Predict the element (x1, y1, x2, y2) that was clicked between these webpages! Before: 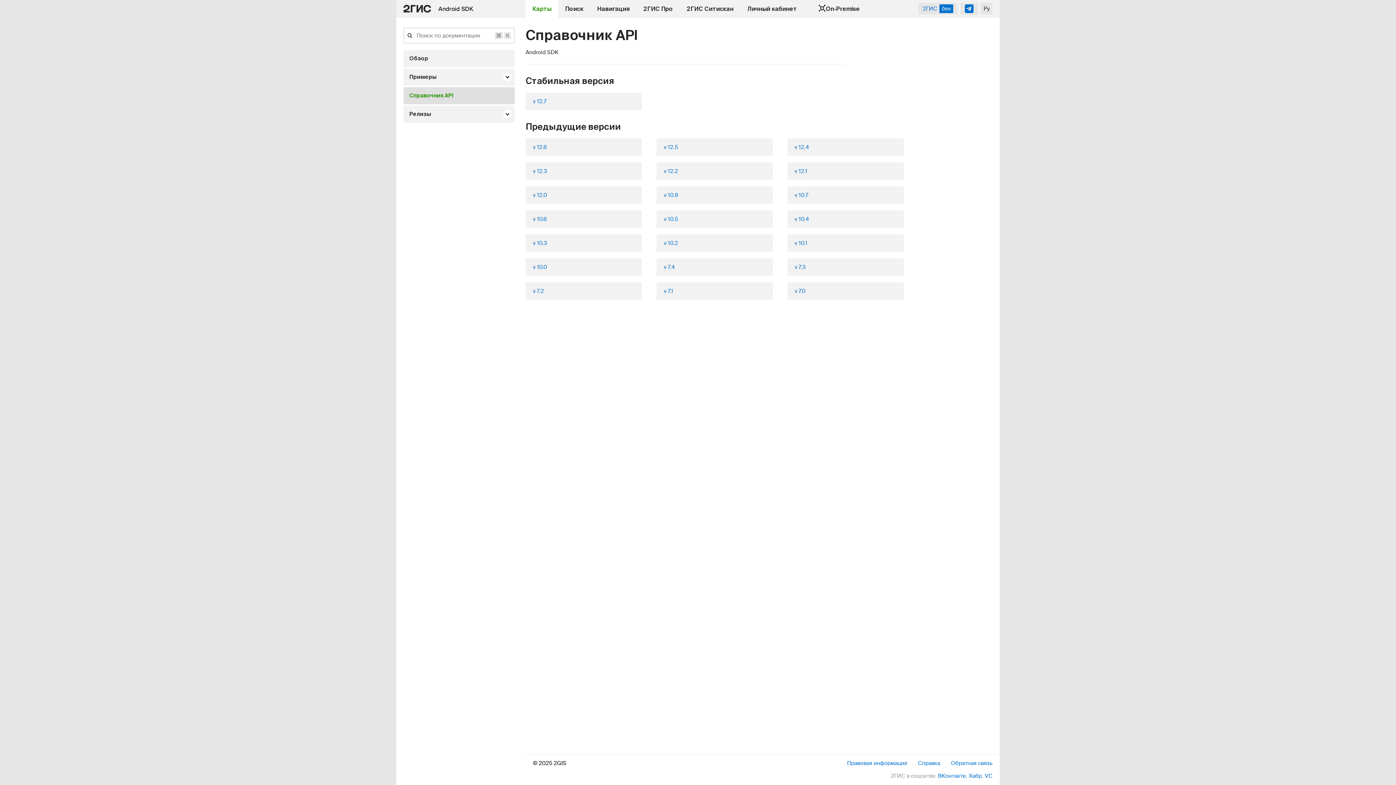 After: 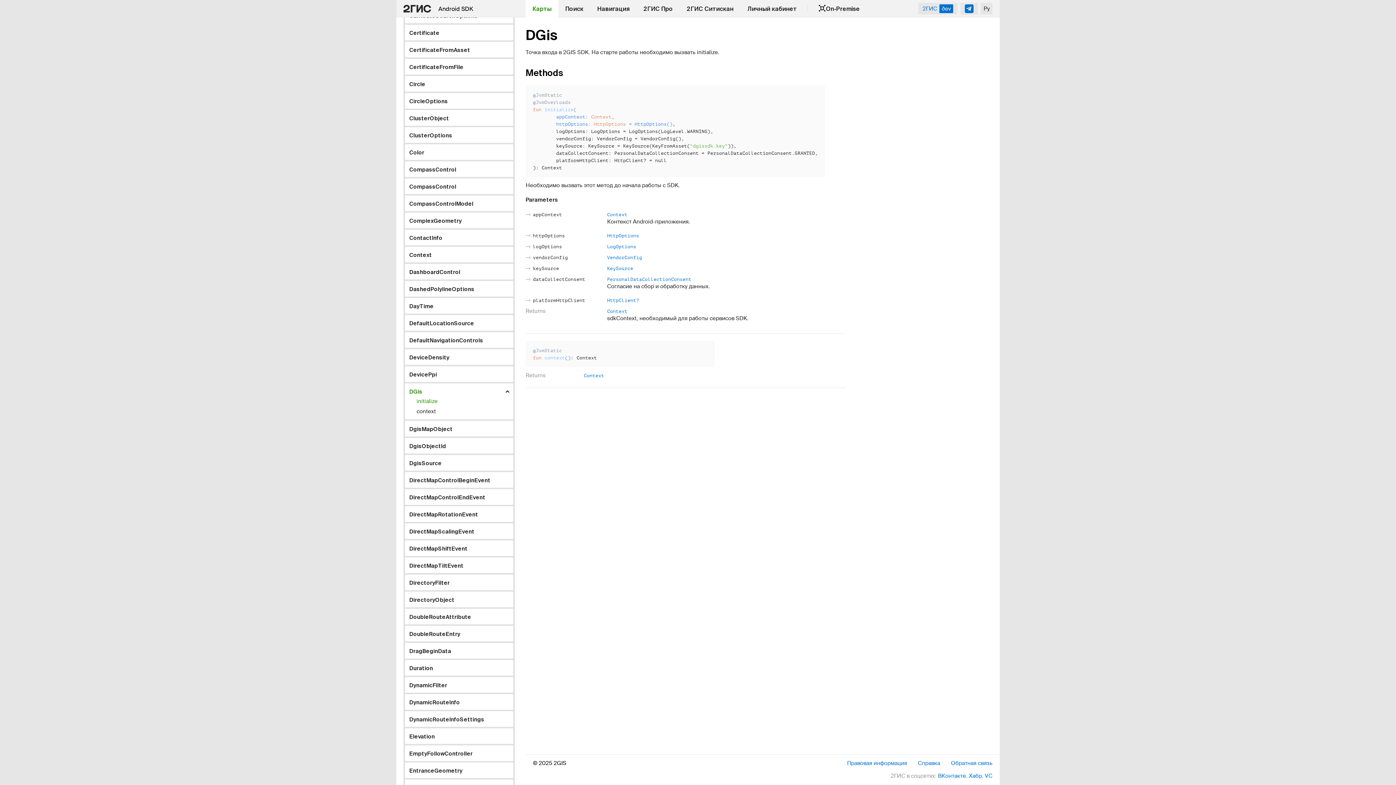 Action: bbox: (656, 258, 773, 276) label: v 7.4